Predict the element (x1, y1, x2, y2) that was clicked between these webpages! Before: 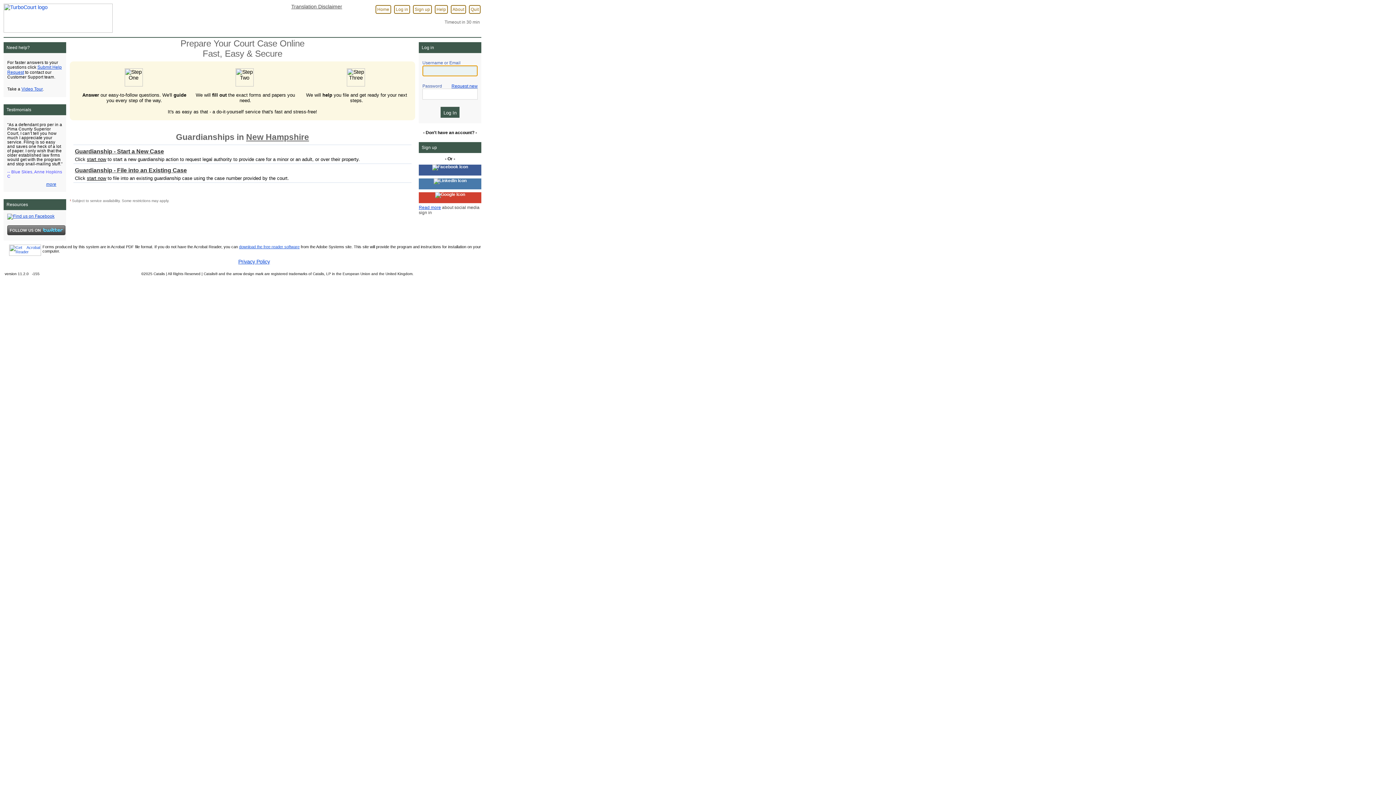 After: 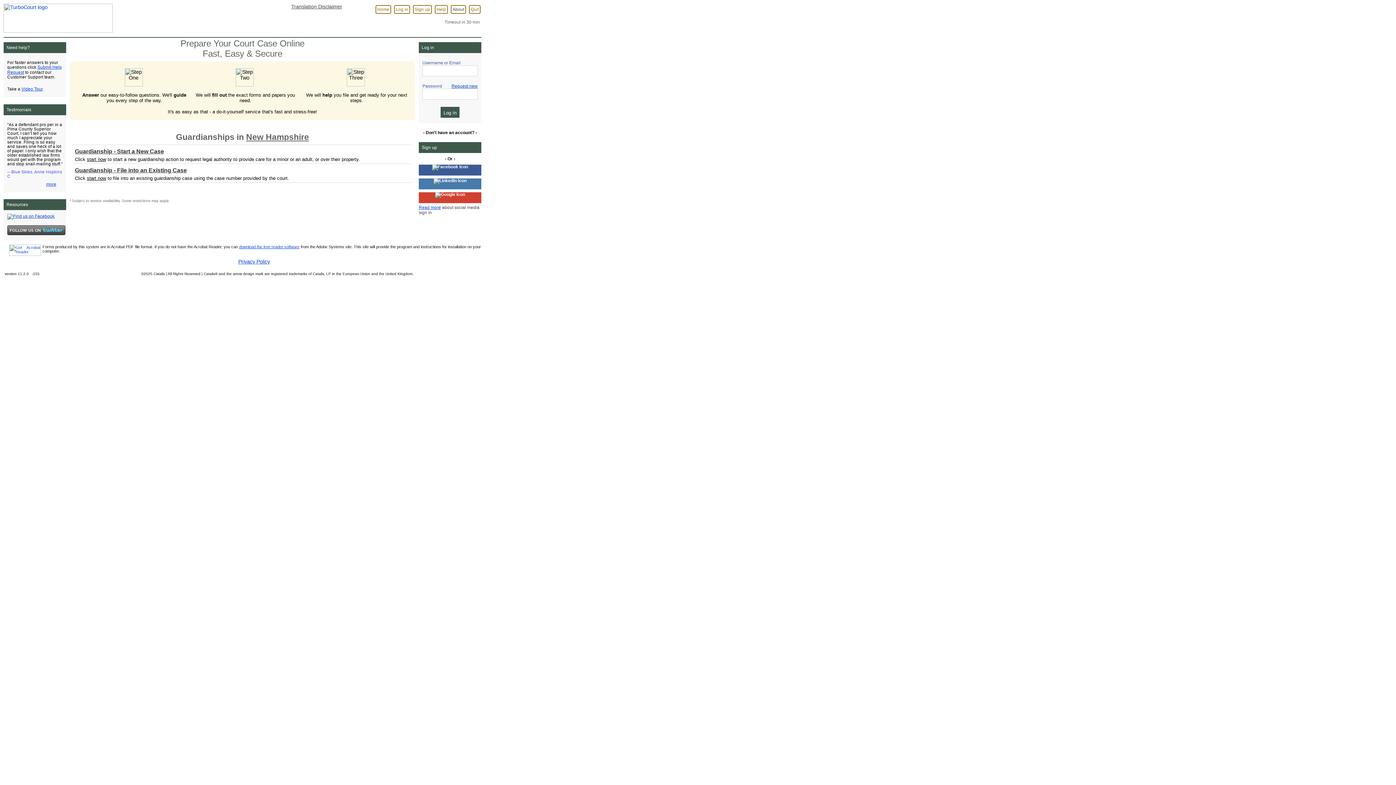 Action: bbox: (449, 3, 467, 15) label: About